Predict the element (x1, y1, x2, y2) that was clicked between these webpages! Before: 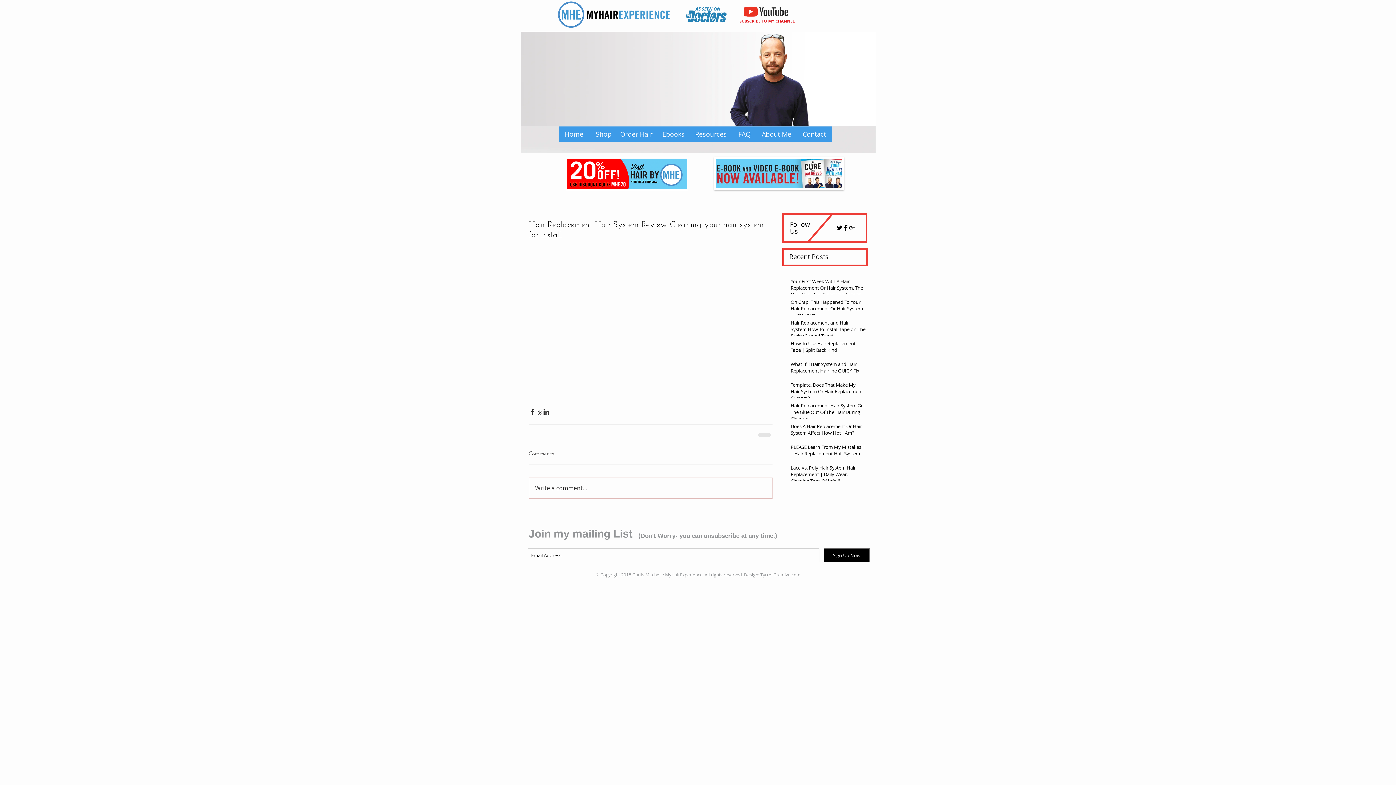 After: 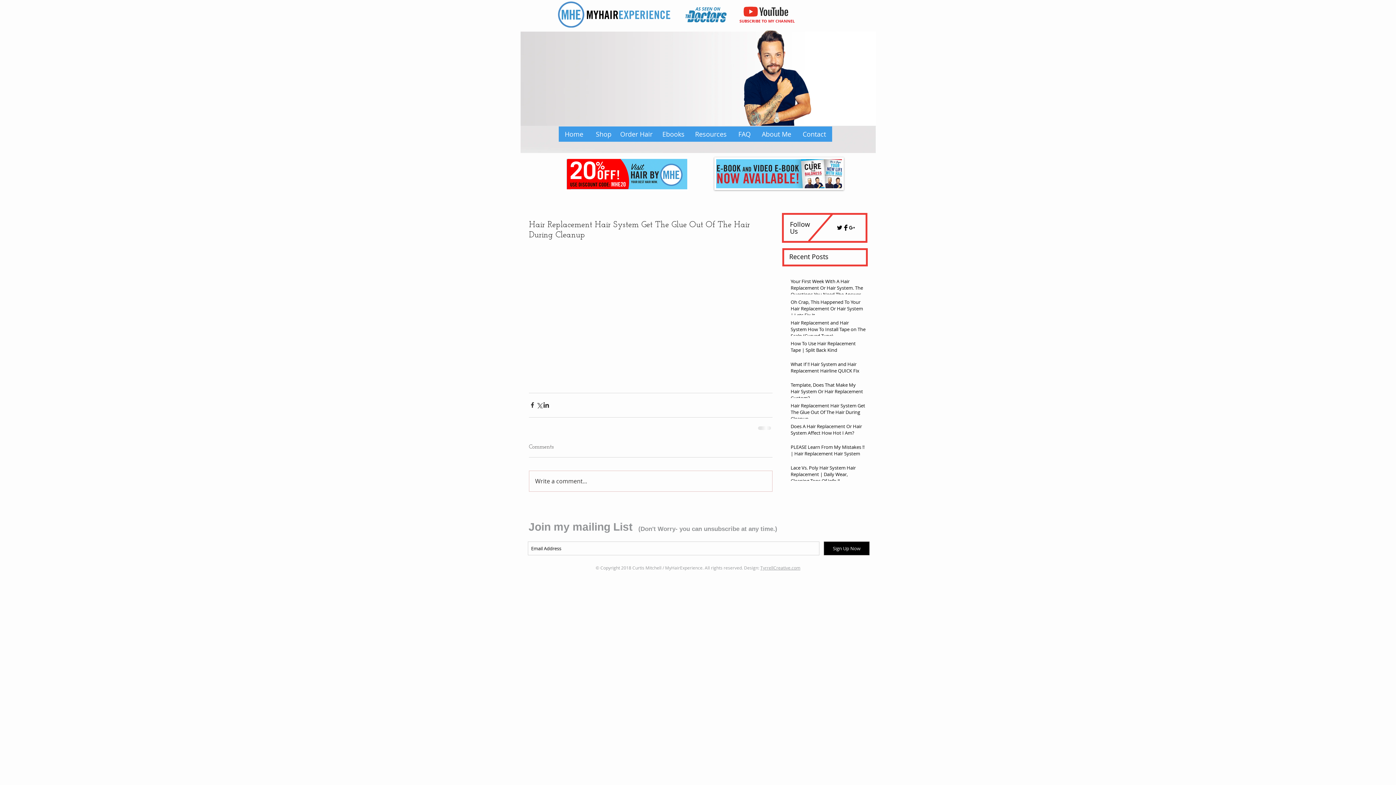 Action: label: Hair Replacement Hair System Get The Glue Out Of The Hair During Cleanup bbox: (790, 402, 865, 425)